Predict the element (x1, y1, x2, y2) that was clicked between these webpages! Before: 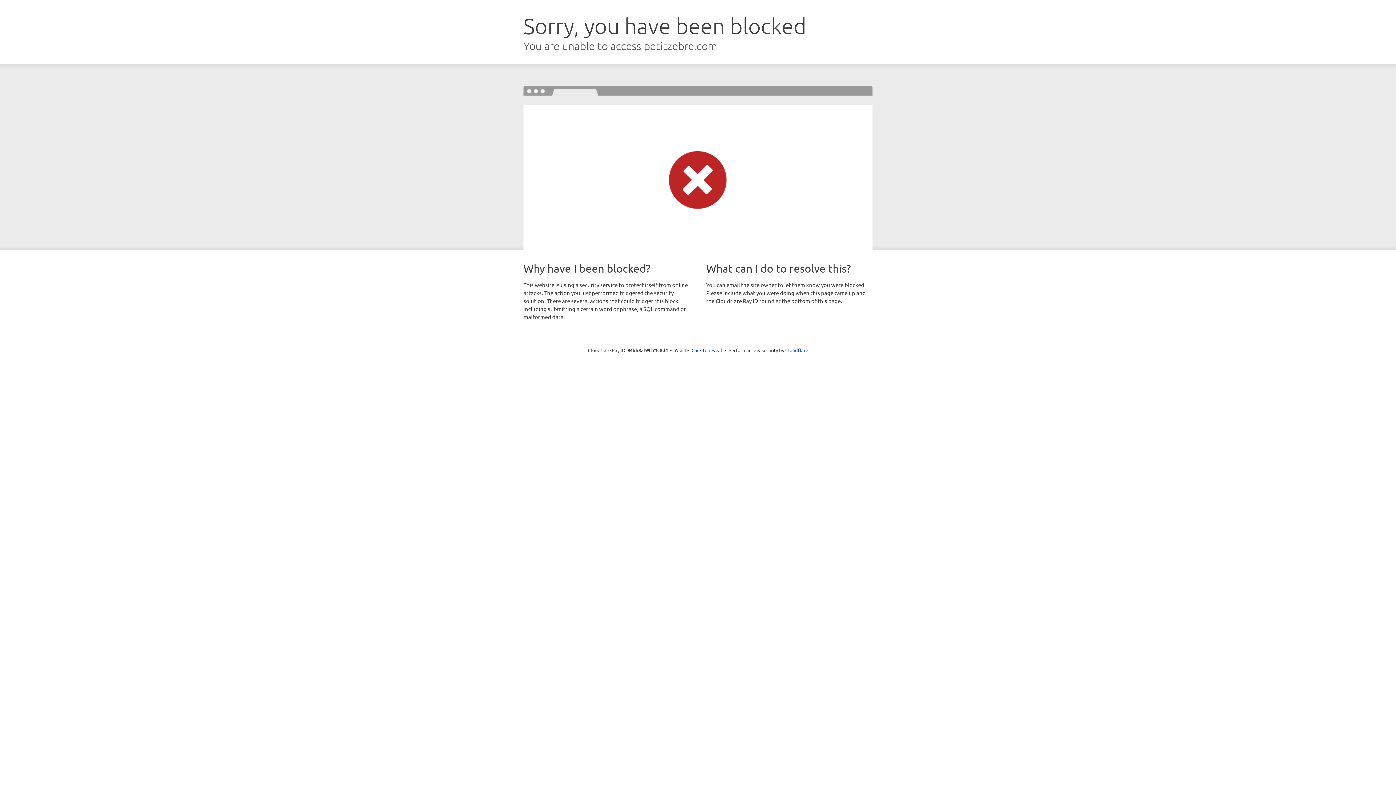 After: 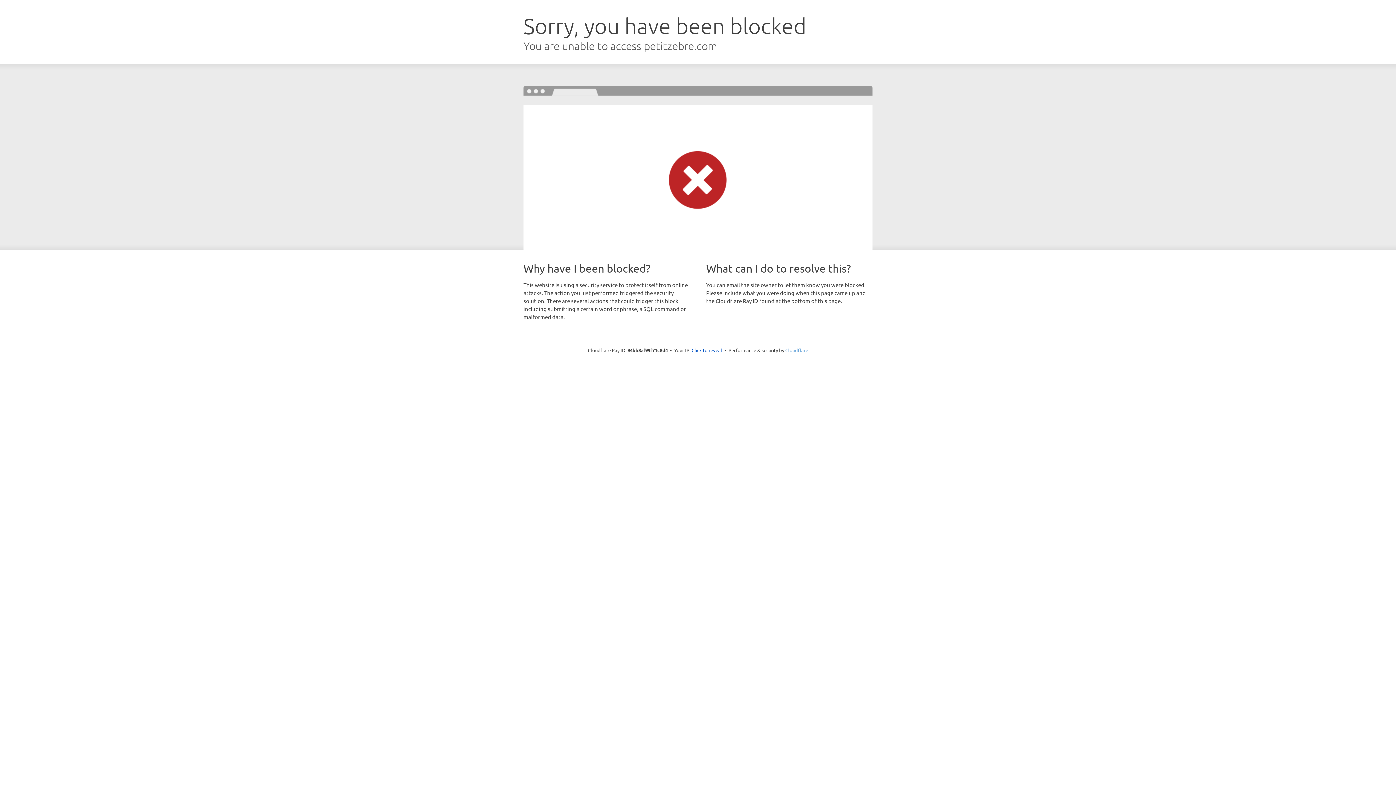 Action: bbox: (785, 347, 808, 353) label: Cloudflare